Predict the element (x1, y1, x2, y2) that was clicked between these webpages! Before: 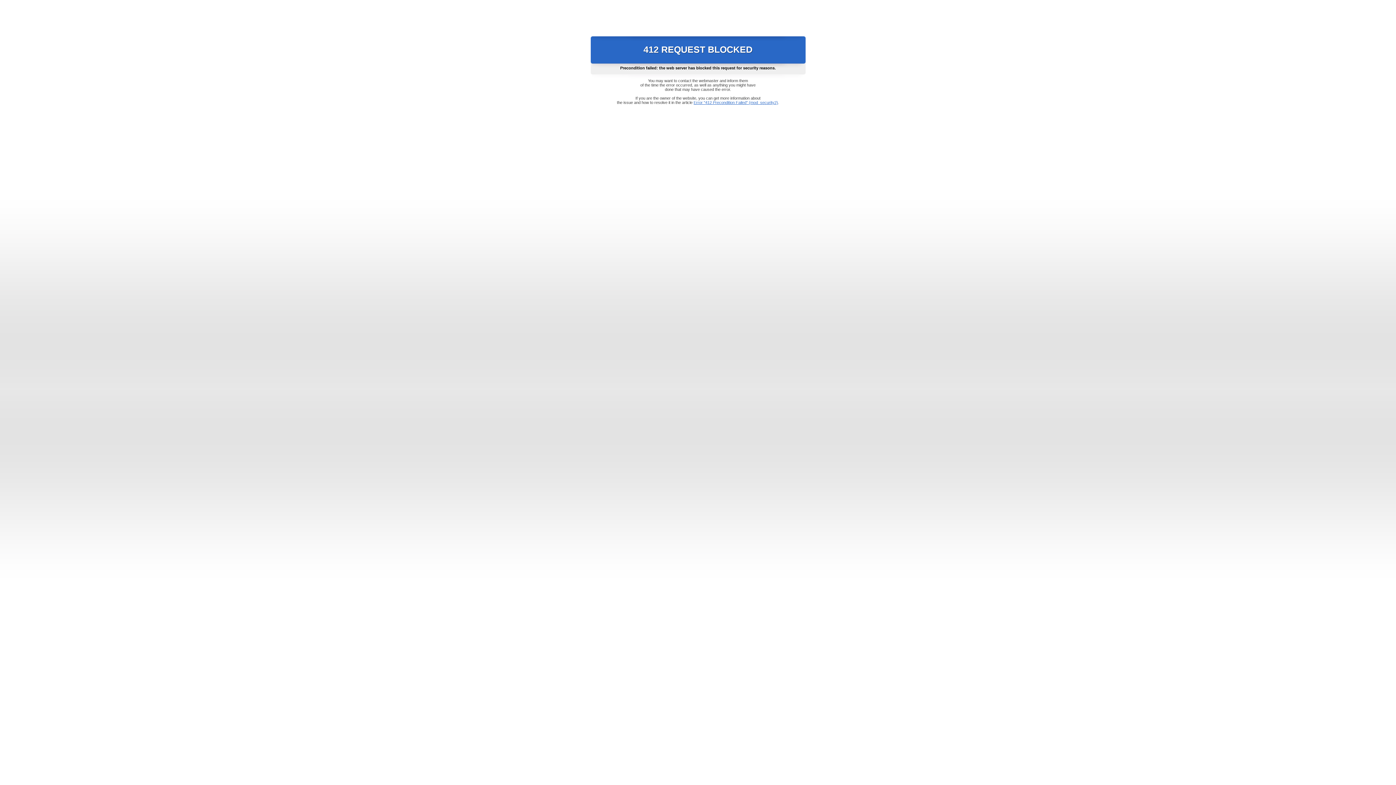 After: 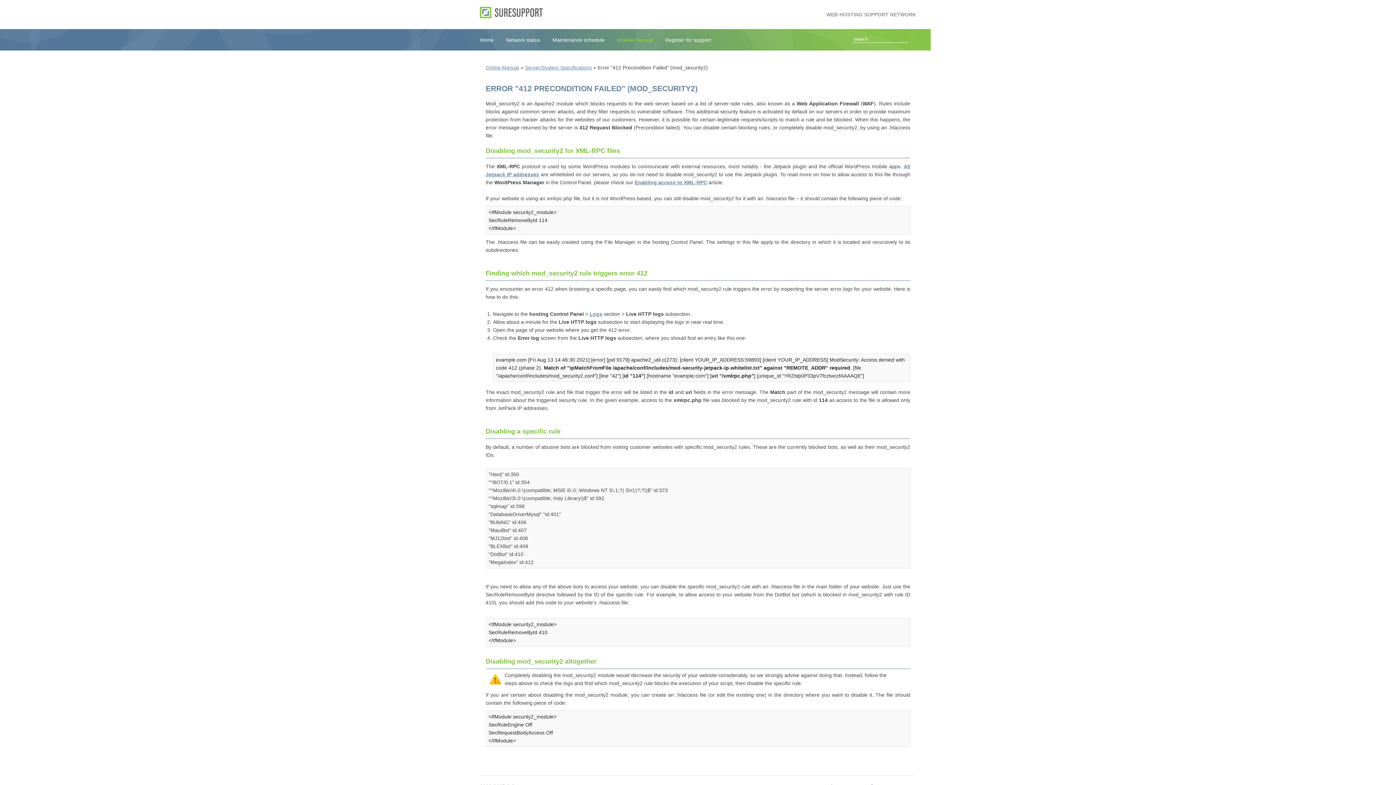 Action: label: Error "412 Precondition Failed" (mod_security2) bbox: (693, 100, 778, 104)